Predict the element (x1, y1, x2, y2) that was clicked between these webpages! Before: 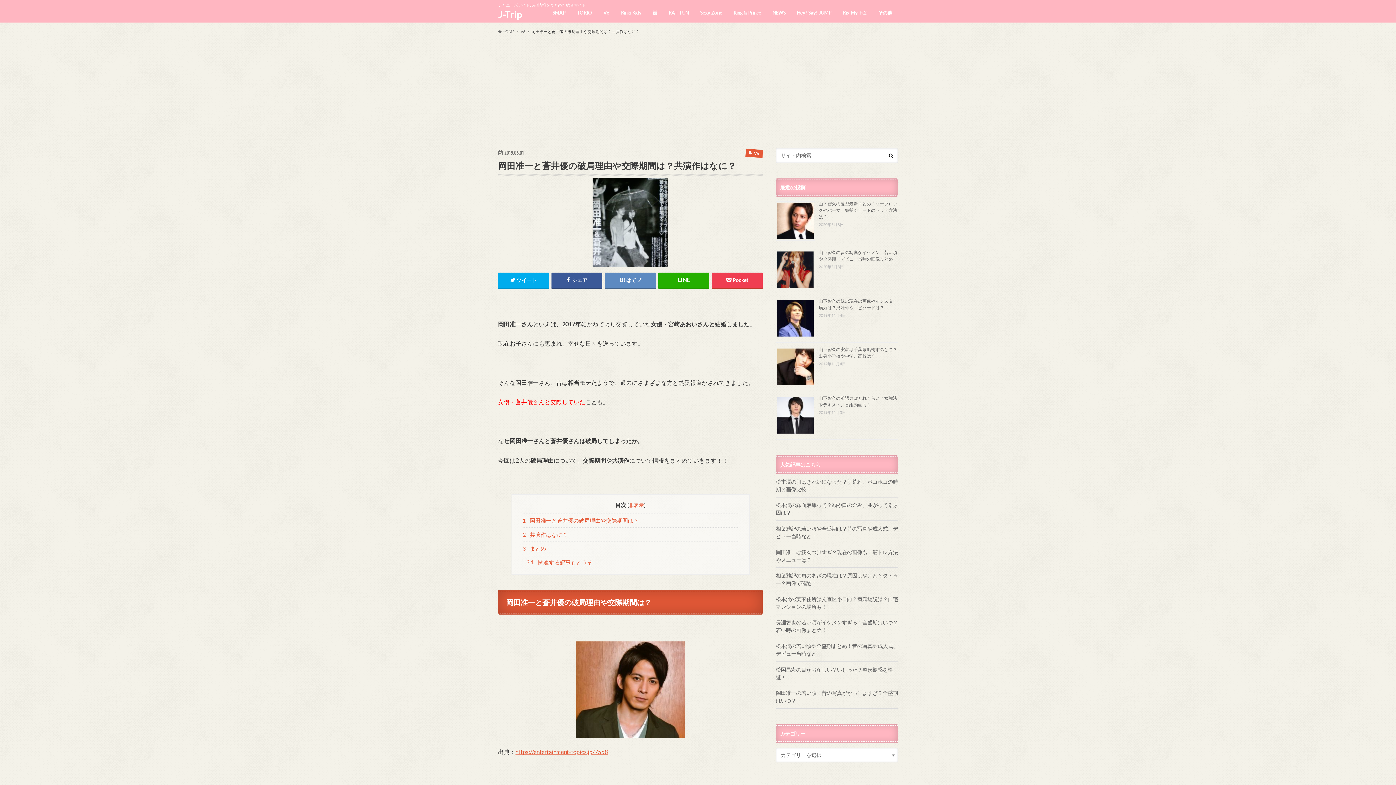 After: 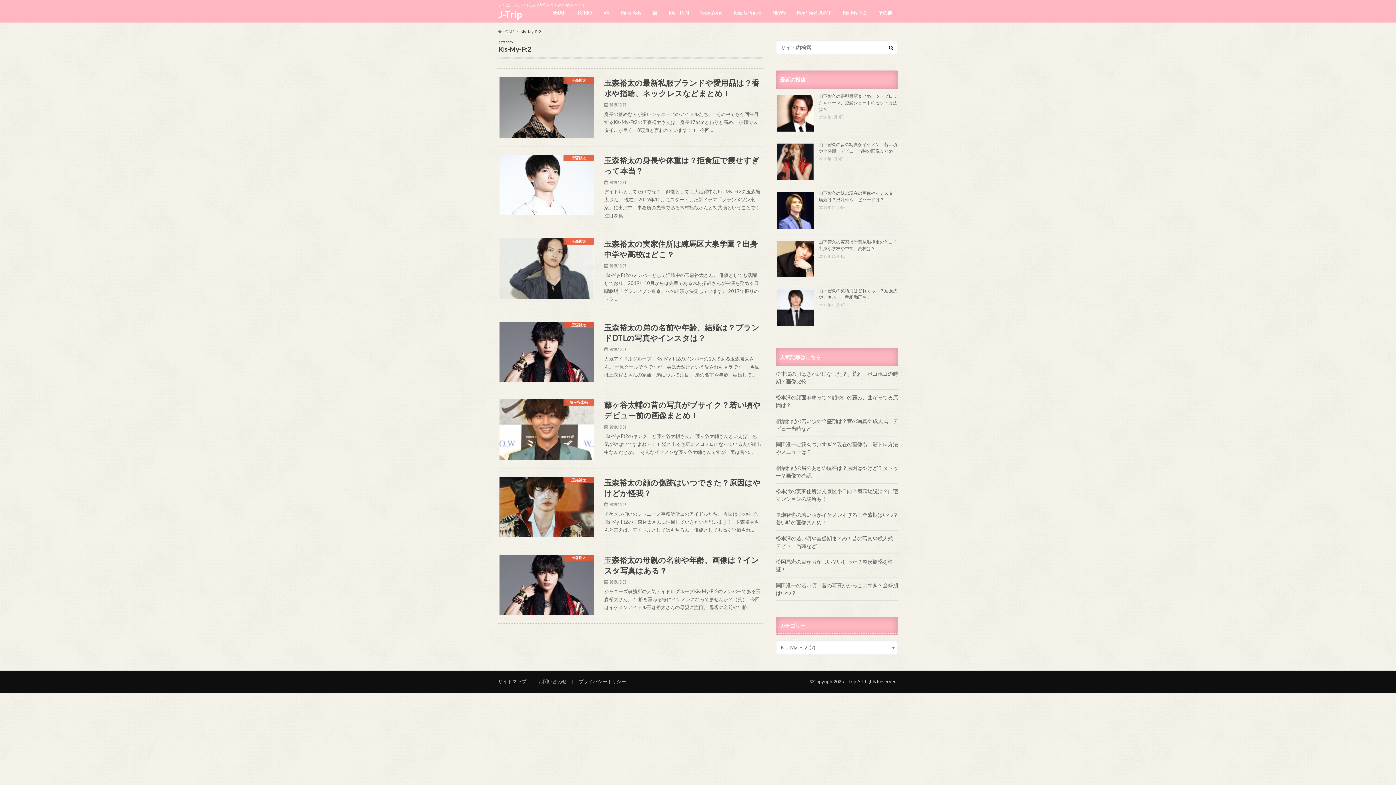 Action: label: Kis-My-Ft2 bbox: (837, 8, 872, 18)